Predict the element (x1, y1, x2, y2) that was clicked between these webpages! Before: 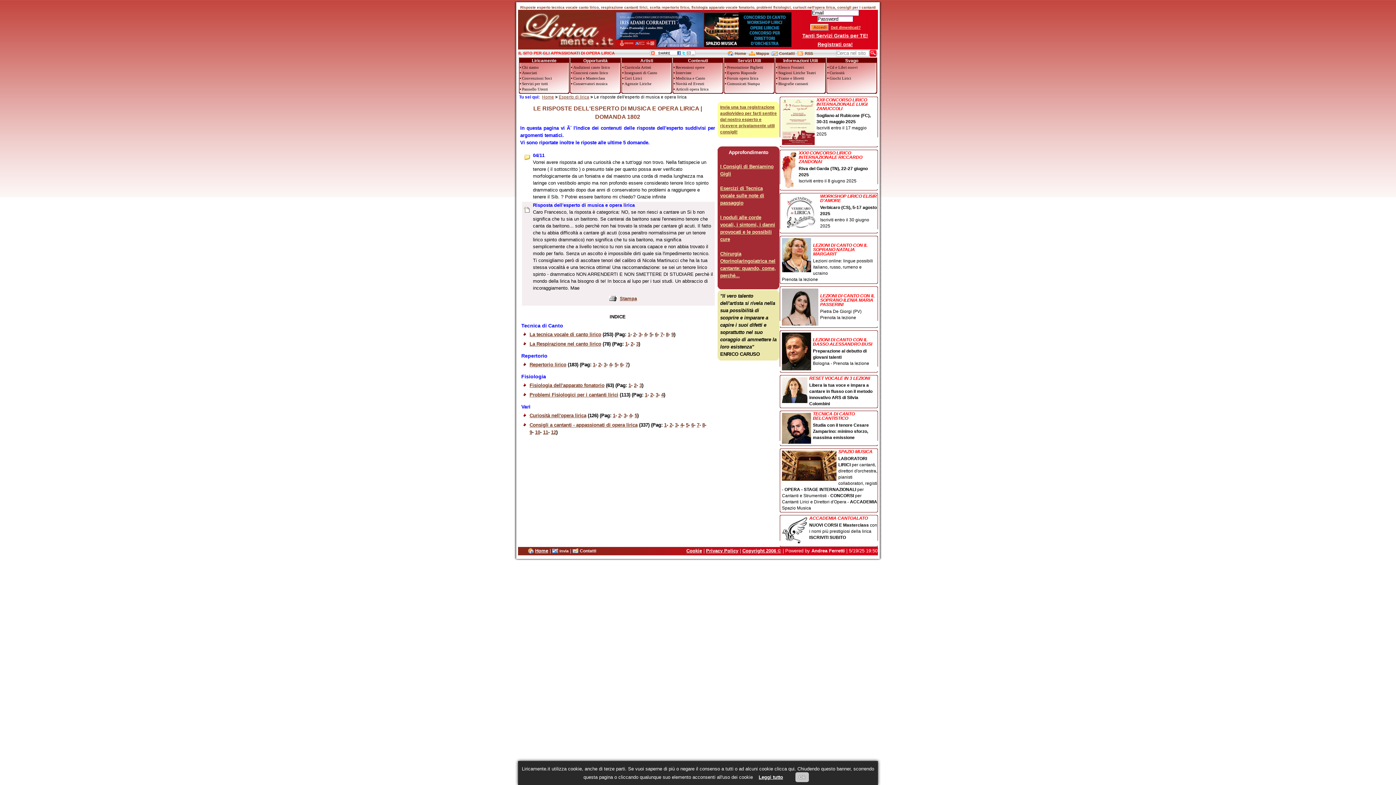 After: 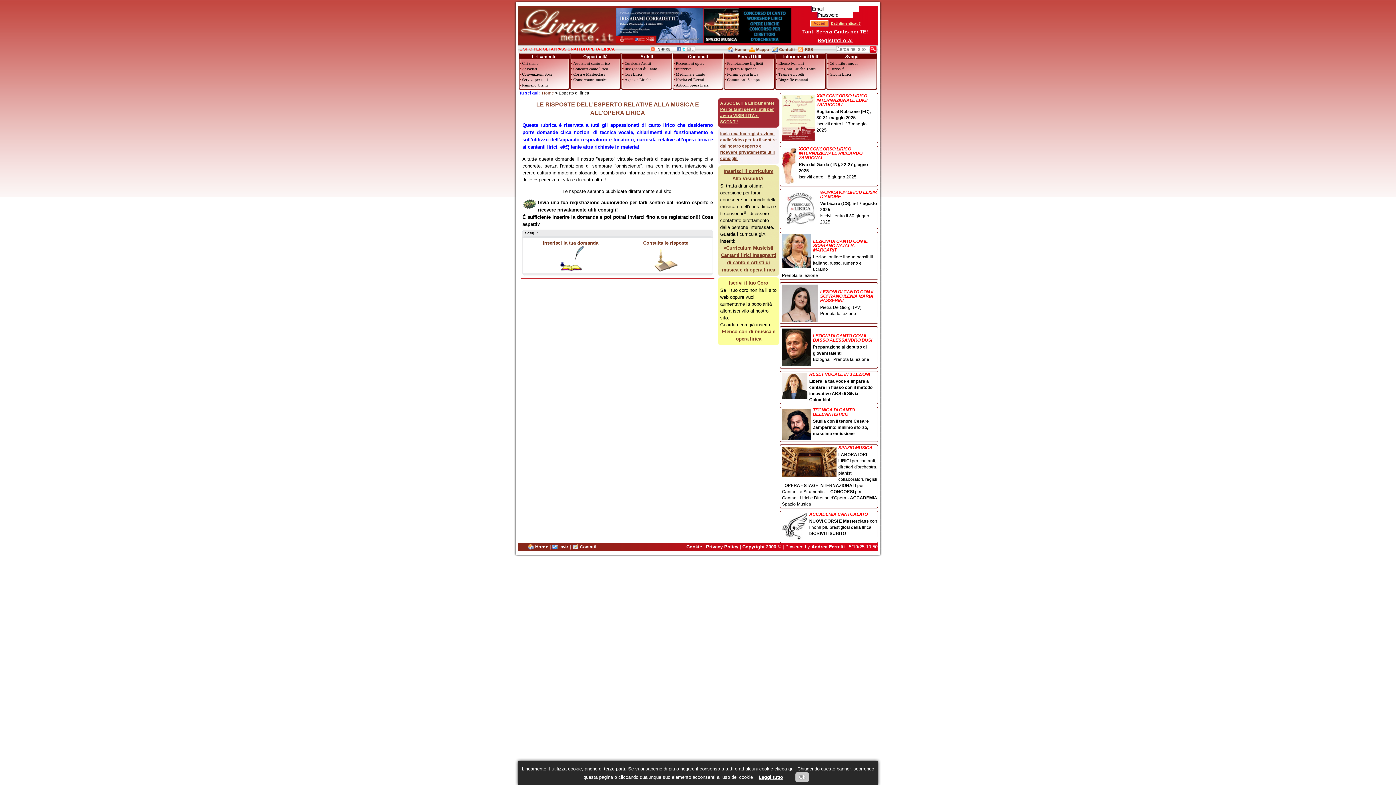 Action: bbox: (558, 94, 589, 99) label: Esperto di lirica